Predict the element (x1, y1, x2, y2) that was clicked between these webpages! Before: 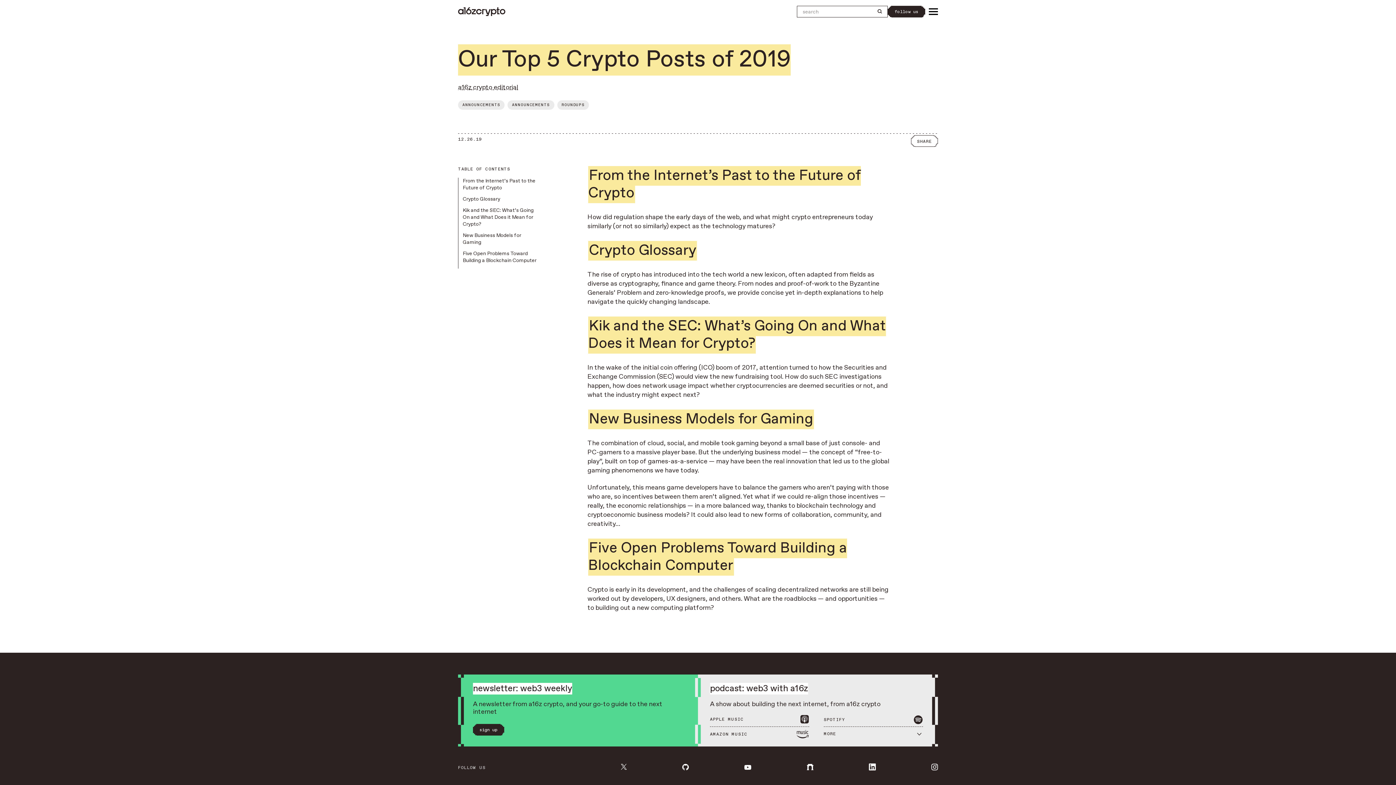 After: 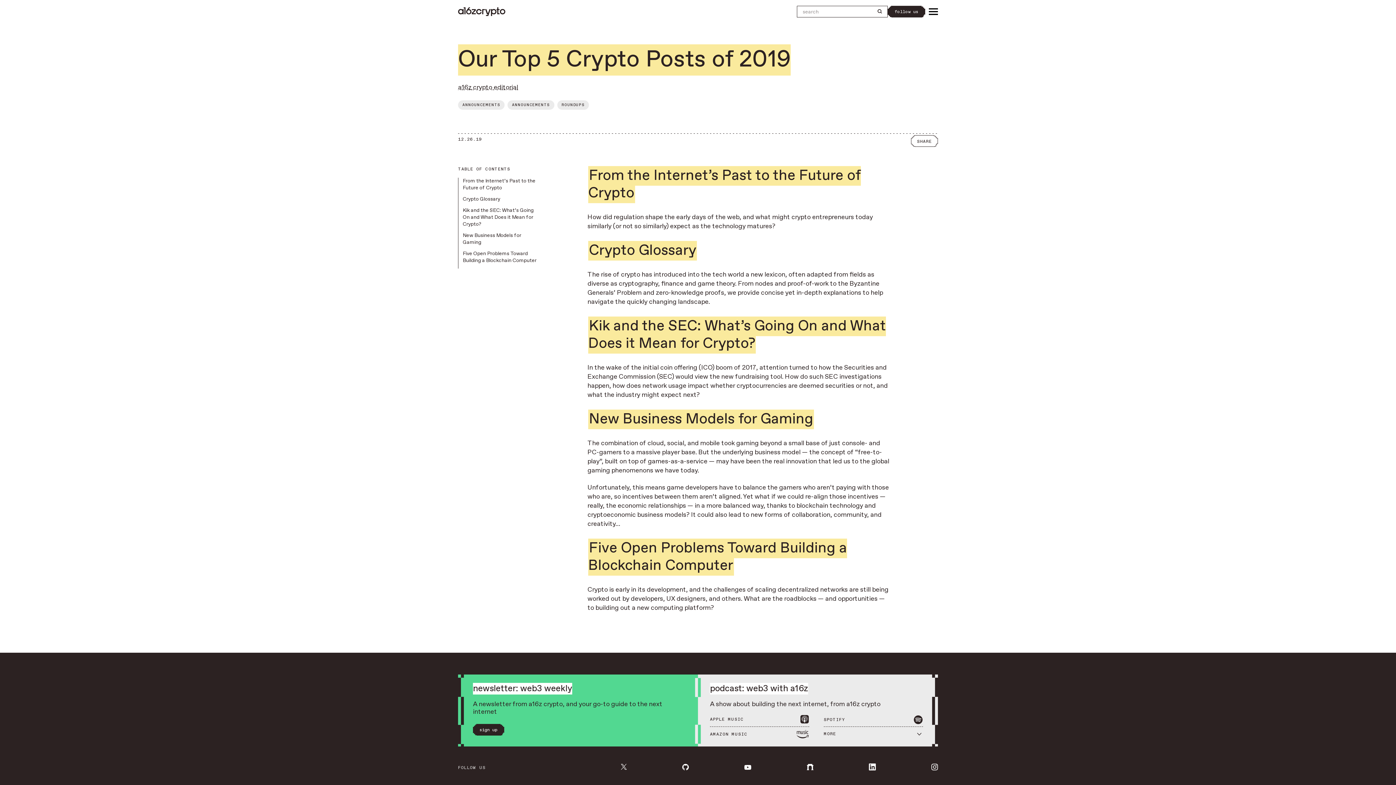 Action: bbox: (931, 763, 938, 772) label: Link to Instagram profile